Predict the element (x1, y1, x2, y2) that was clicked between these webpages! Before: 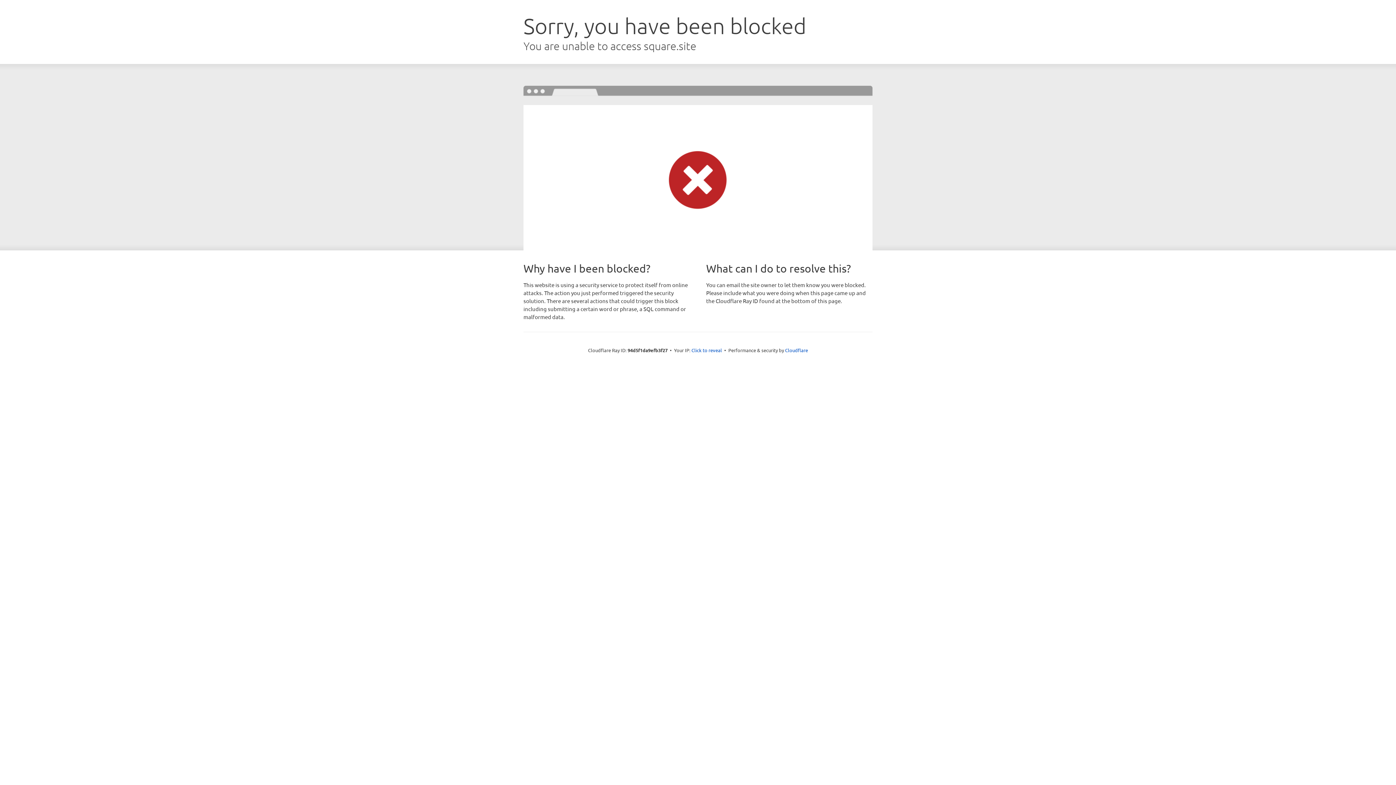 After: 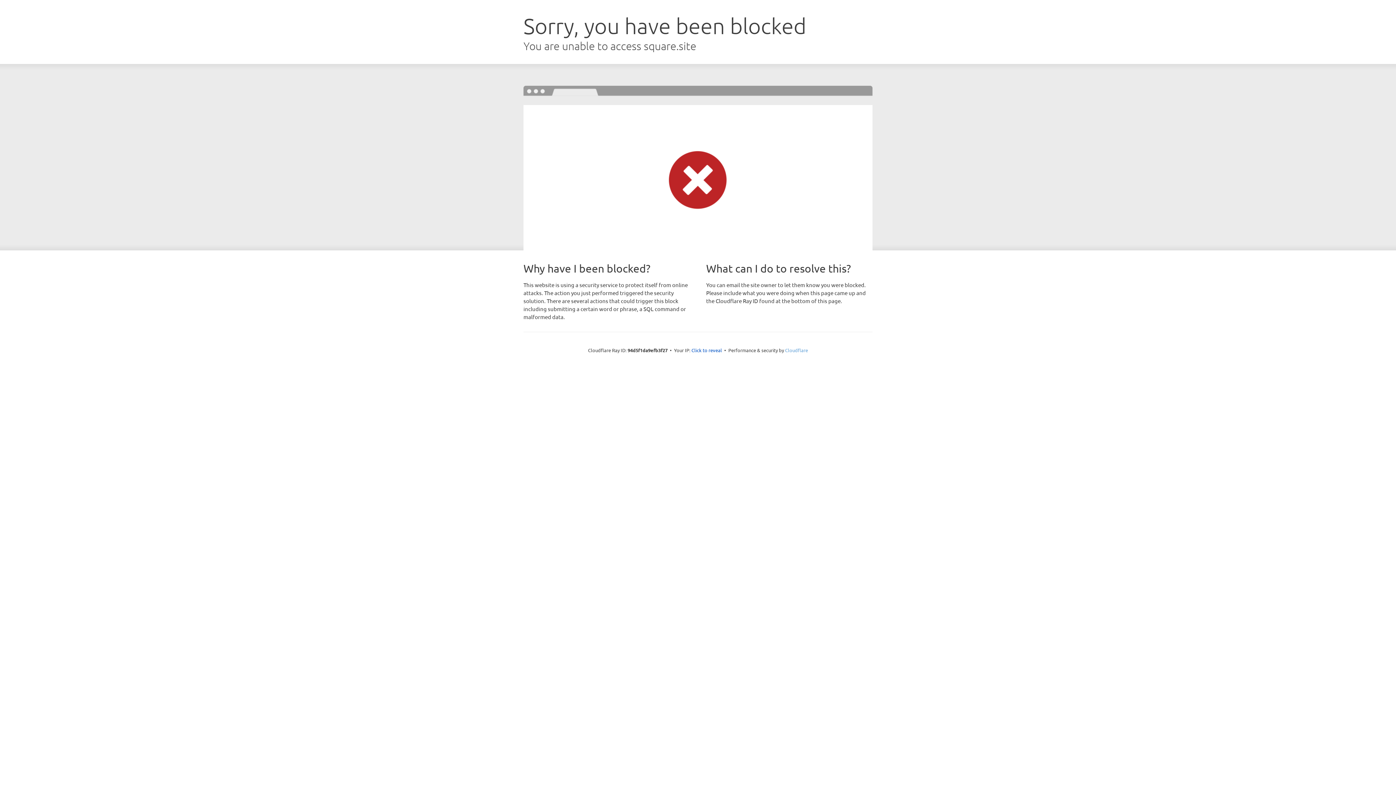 Action: label: Cloudflare bbox: (785, 347, 808, 353)